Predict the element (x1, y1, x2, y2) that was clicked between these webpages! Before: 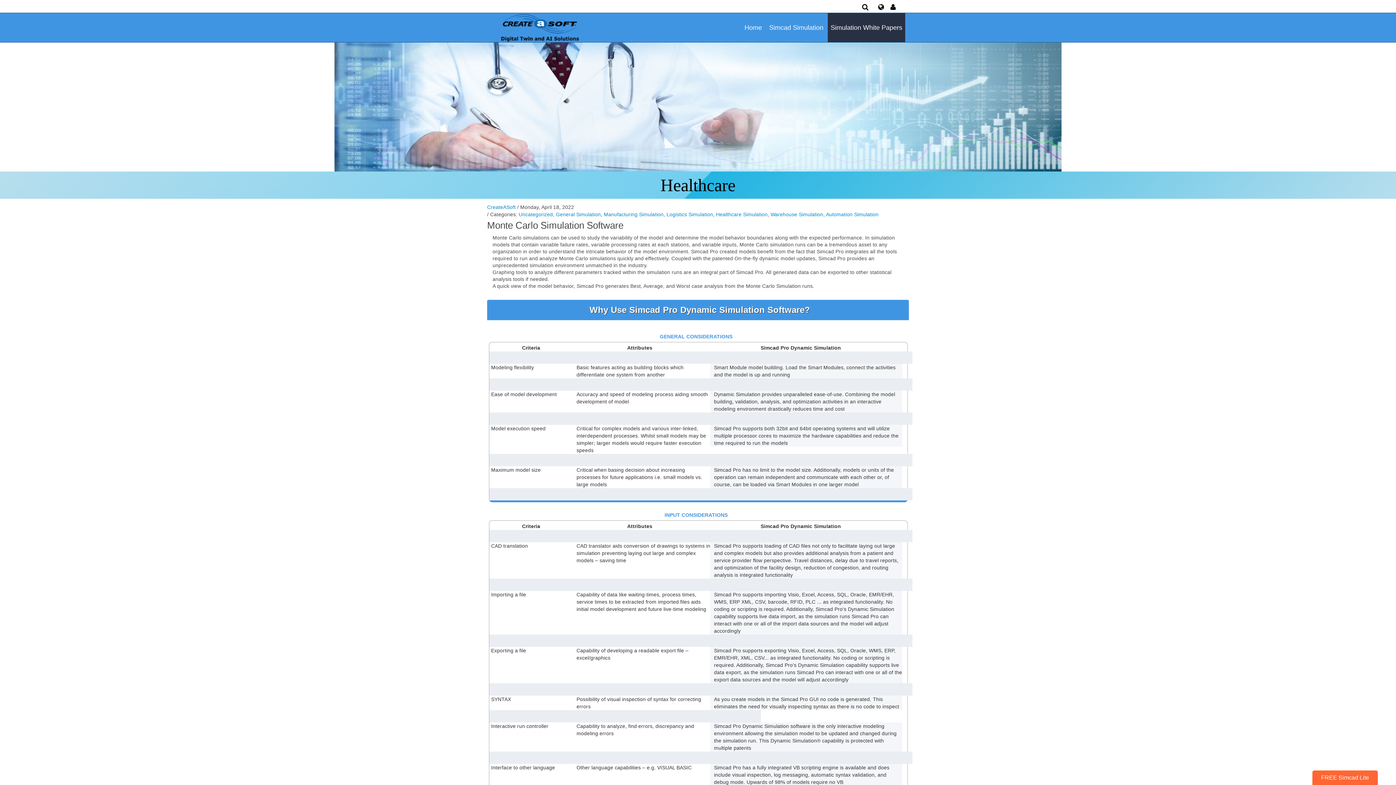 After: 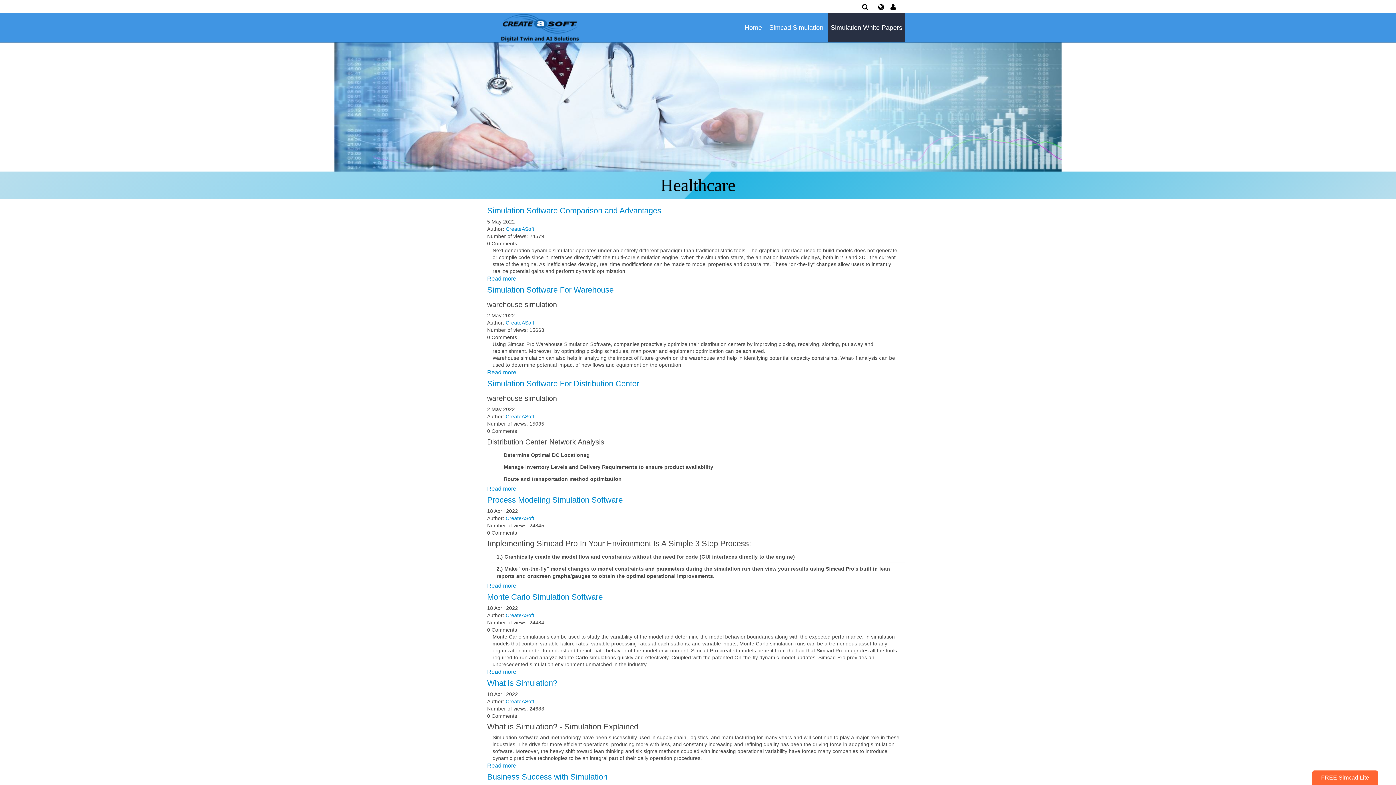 Action: label: Warehouse Simulation bbox: (770, 211, 823, 217)